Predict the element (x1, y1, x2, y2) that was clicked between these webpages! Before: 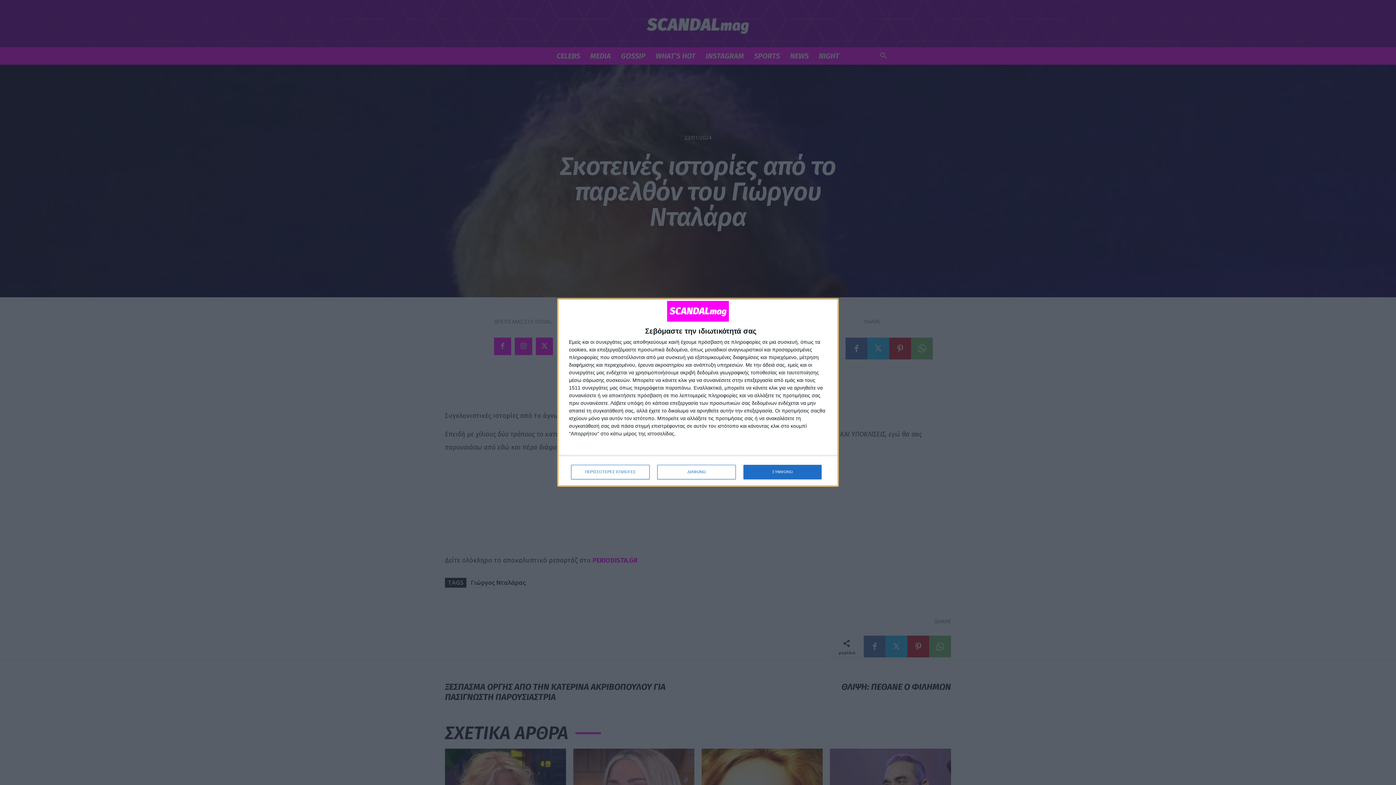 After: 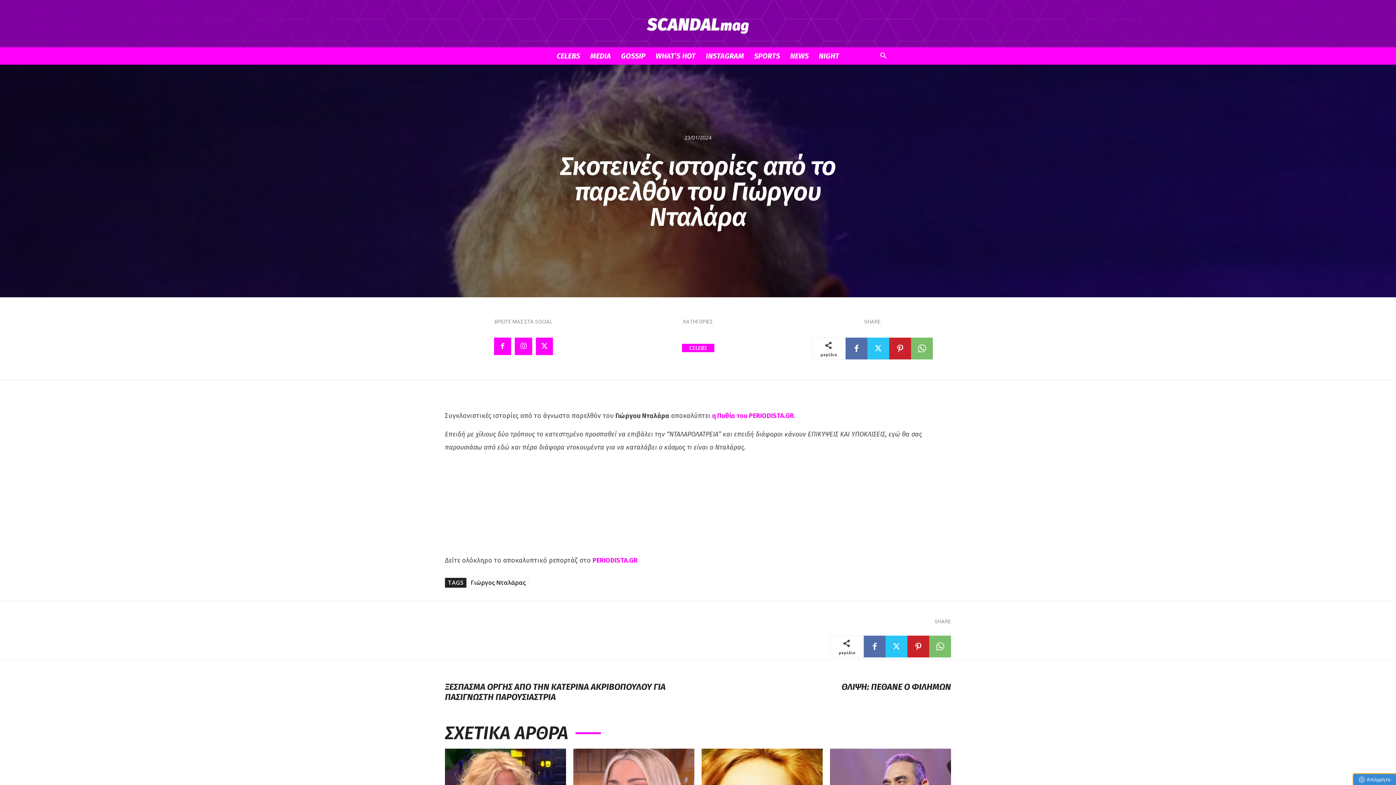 Action: label: ΔΙΑΦΩΝΩ bbox: (657, 464, 736, 479)